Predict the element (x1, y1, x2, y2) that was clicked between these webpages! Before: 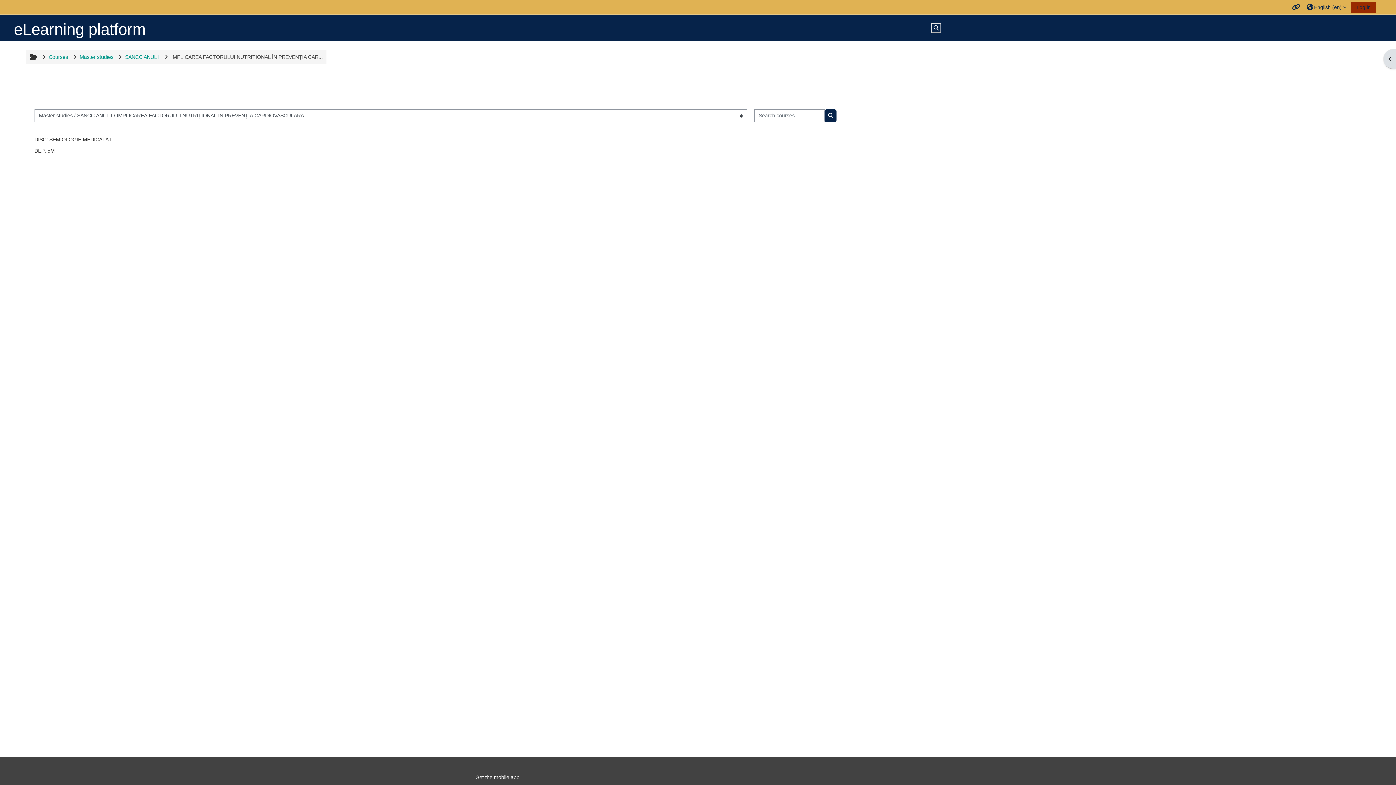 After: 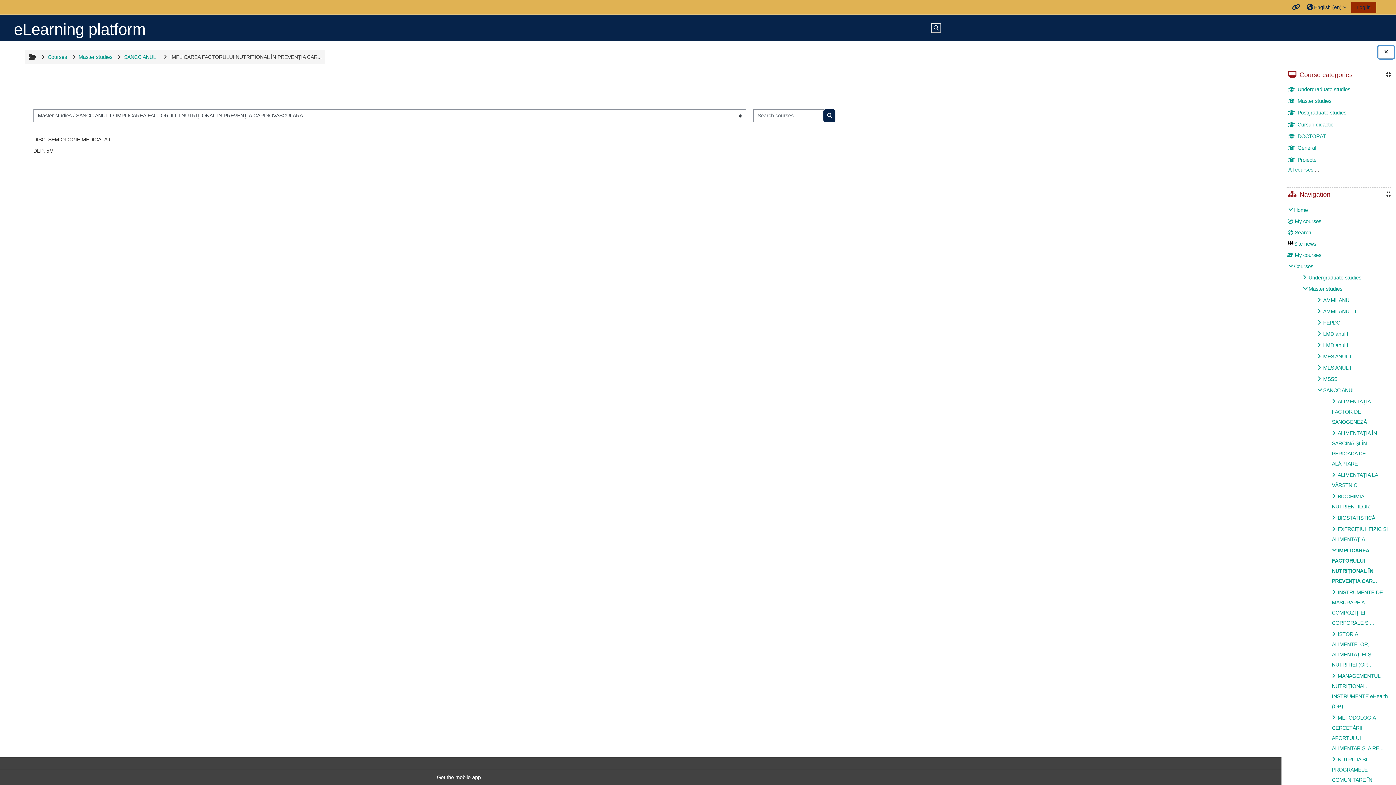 Action: bbox: (1383, 49, 1396, 69) label: Open block drawer